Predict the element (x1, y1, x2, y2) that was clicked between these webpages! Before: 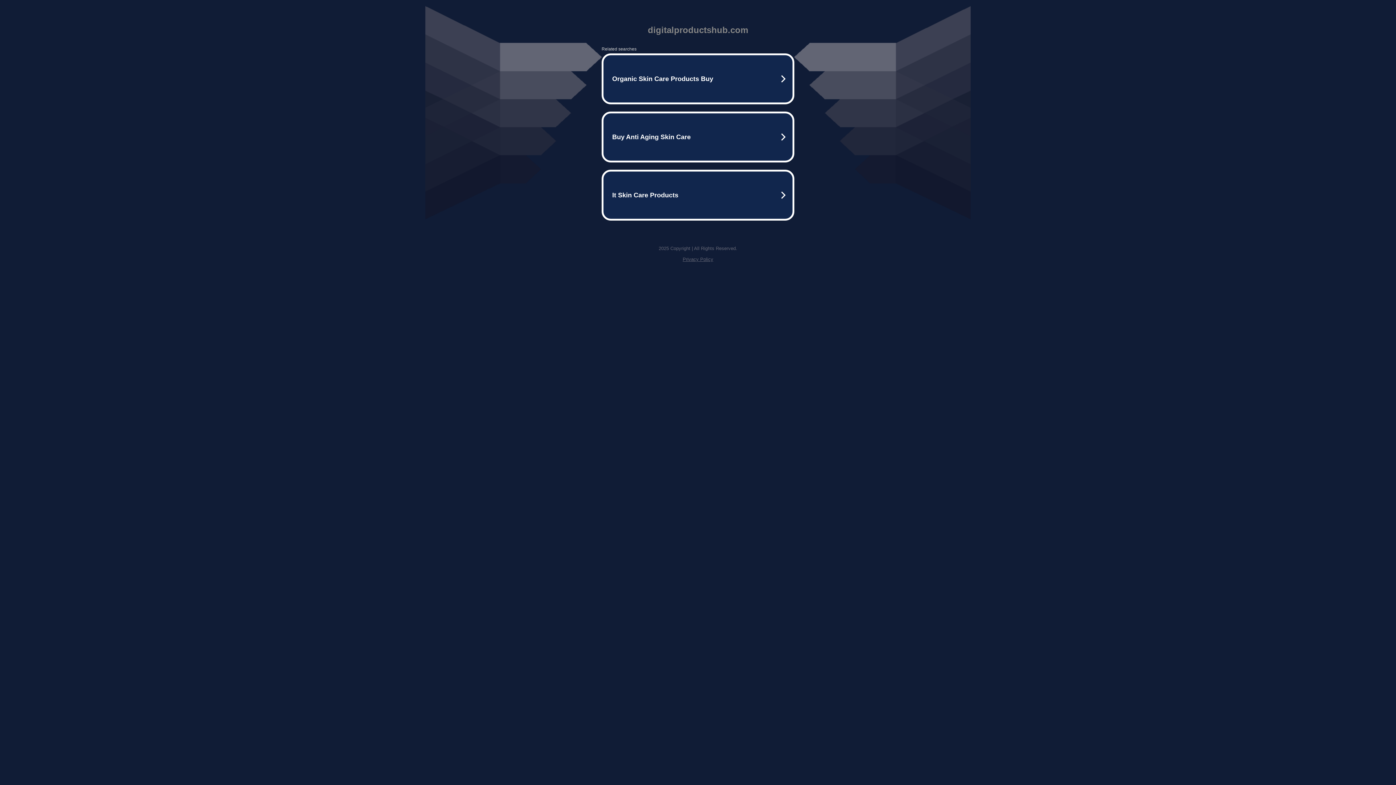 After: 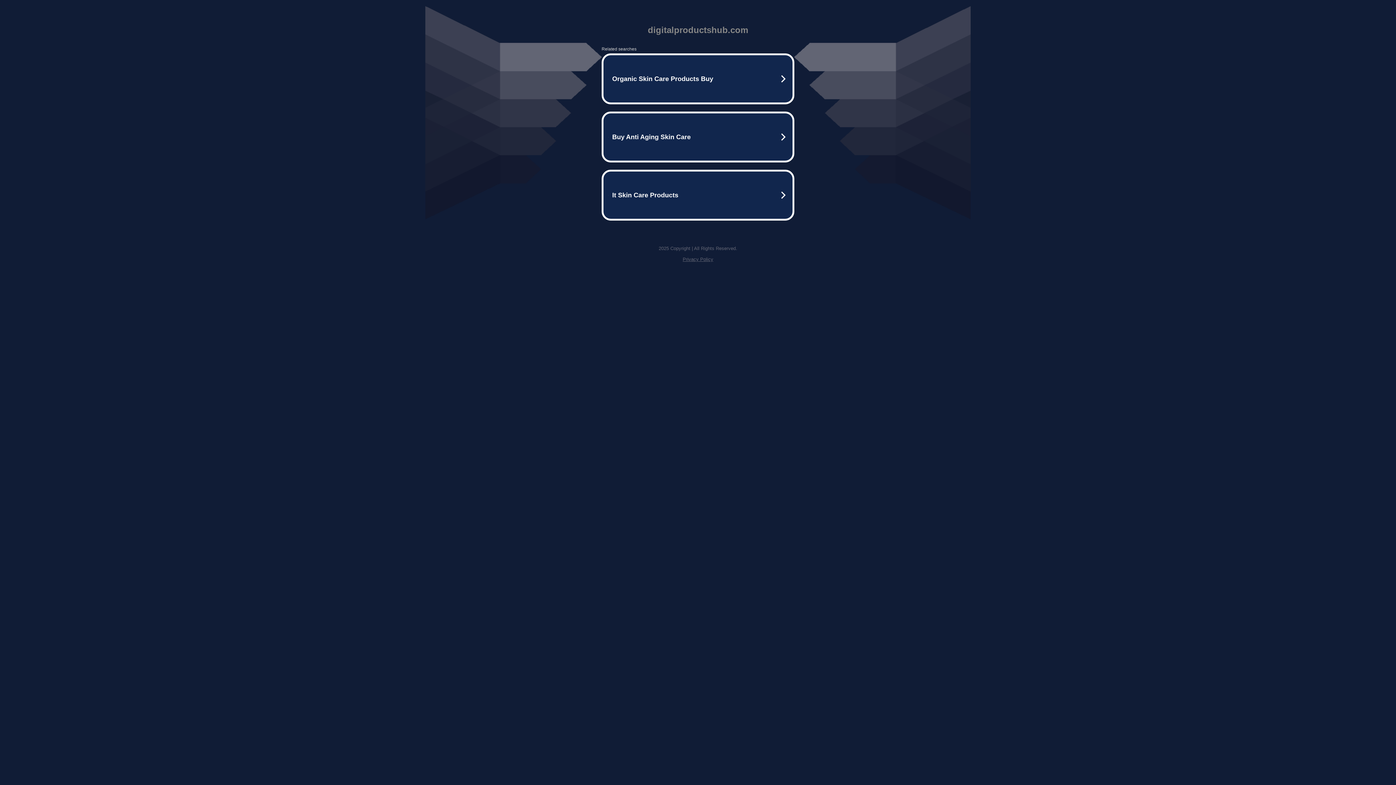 Action: label: Privacy Policy bbox: (682, 256, 713, 262)